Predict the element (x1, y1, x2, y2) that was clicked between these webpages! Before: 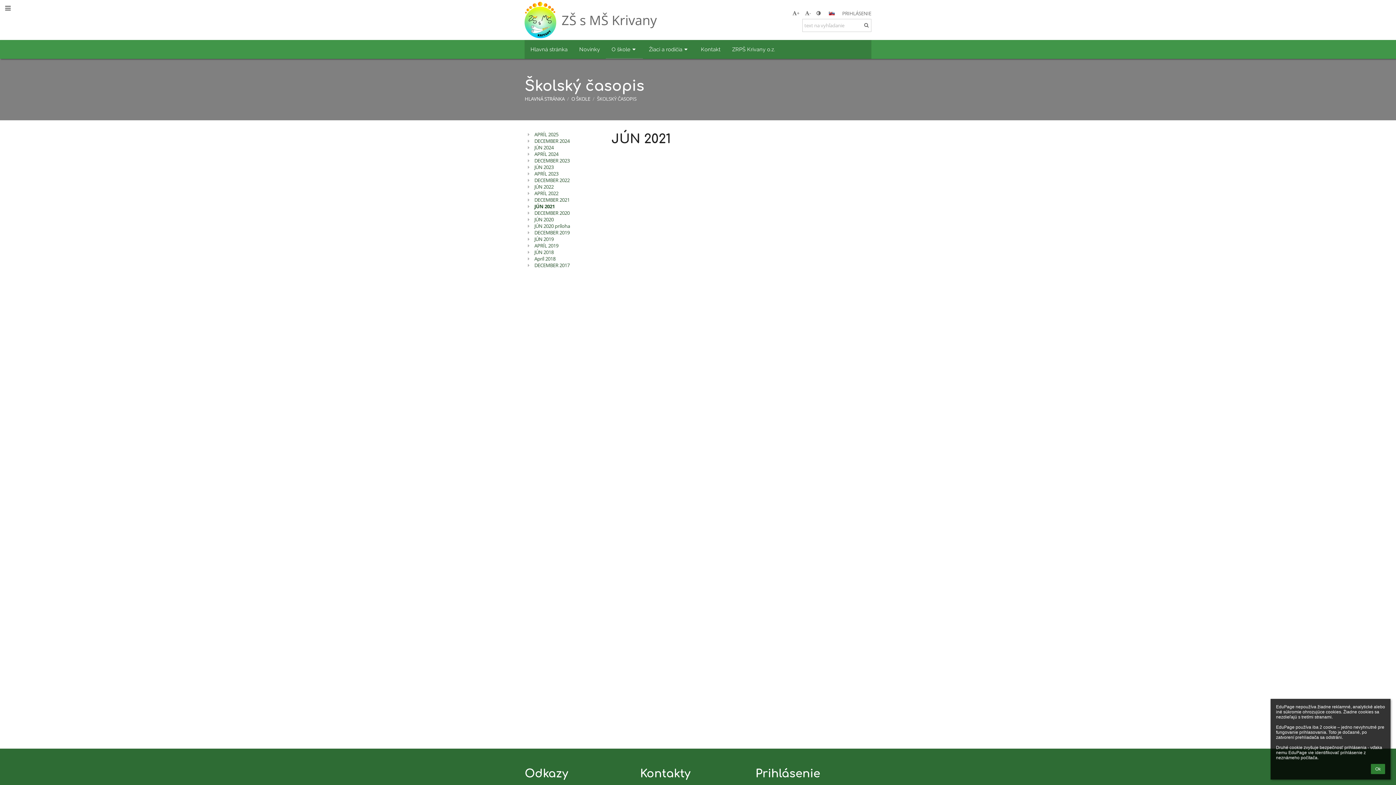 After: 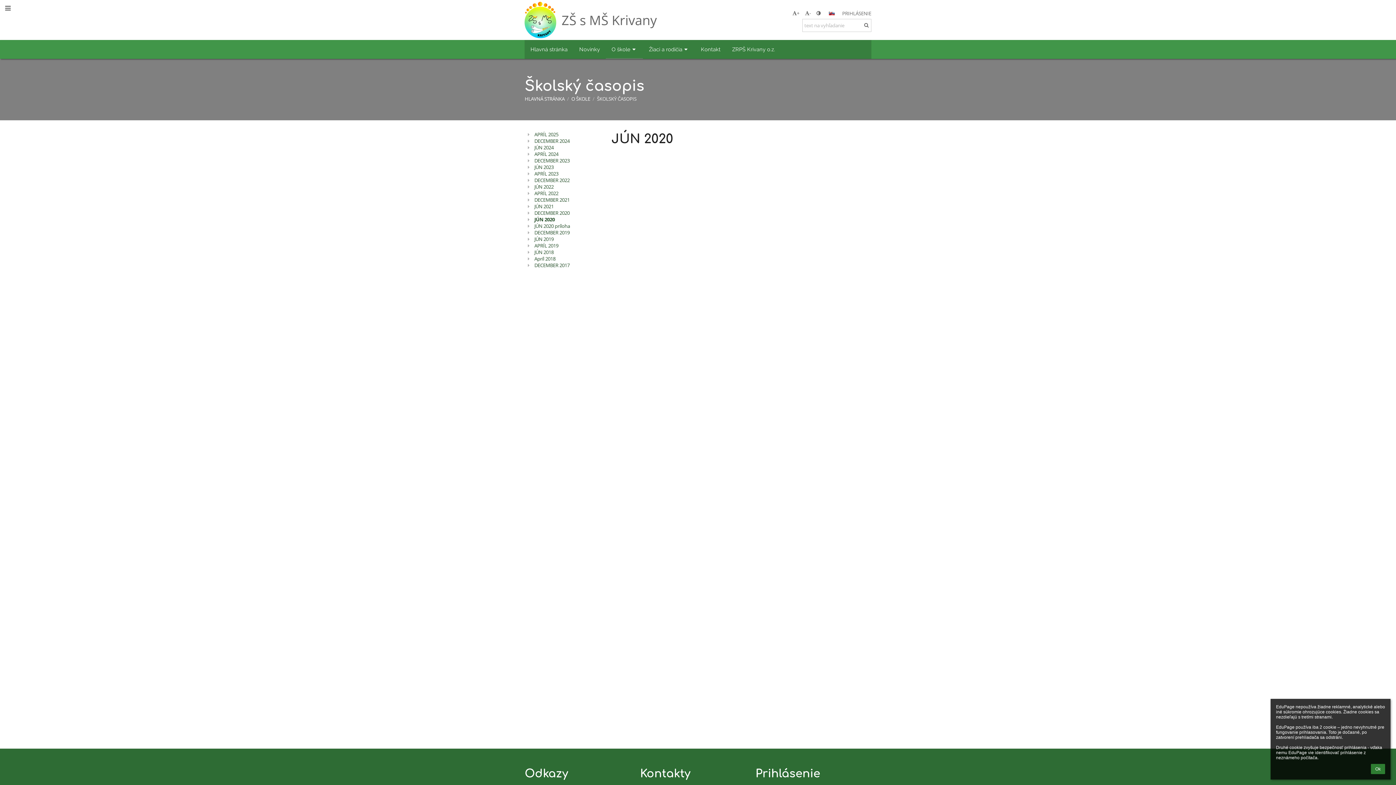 Action: label: JÚN 2020 bbox: (534, 216, 606, 223)